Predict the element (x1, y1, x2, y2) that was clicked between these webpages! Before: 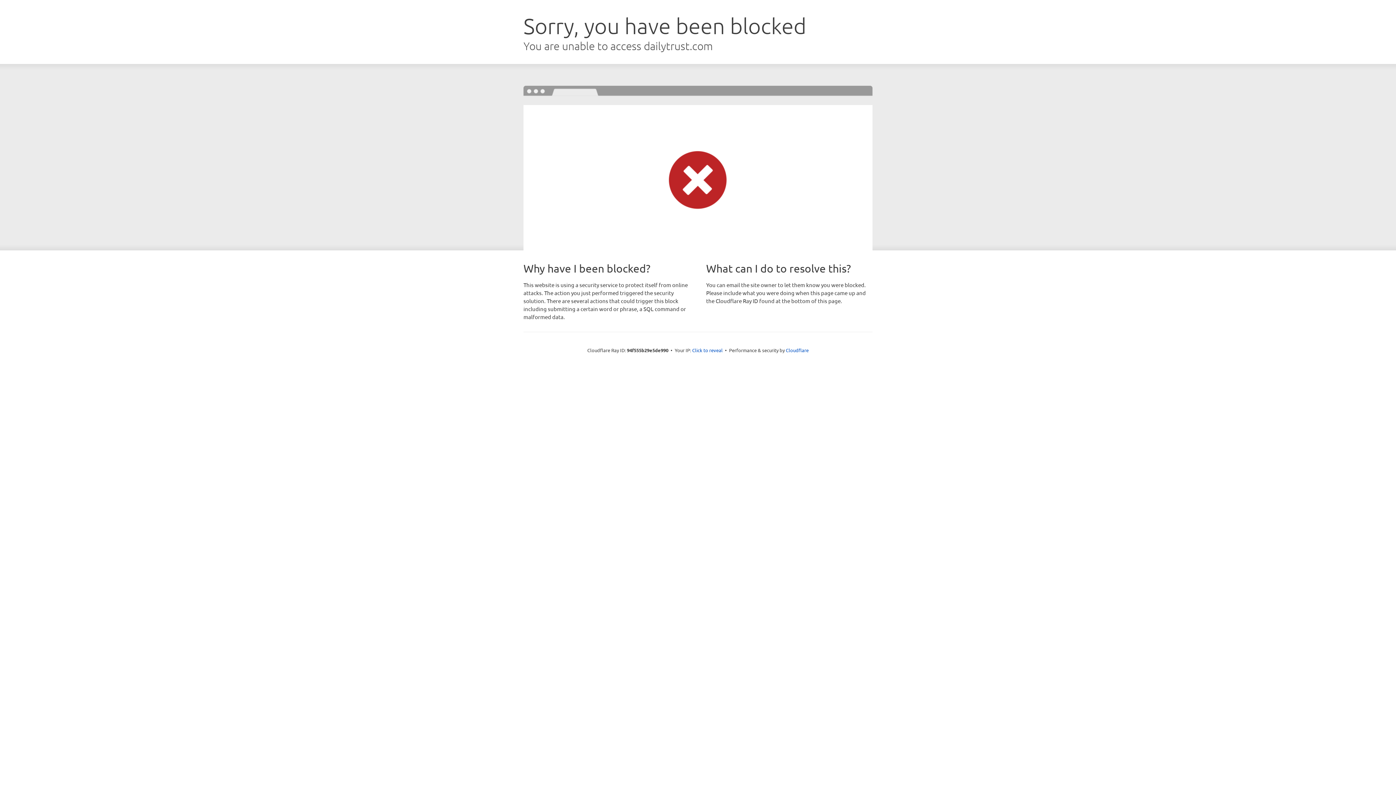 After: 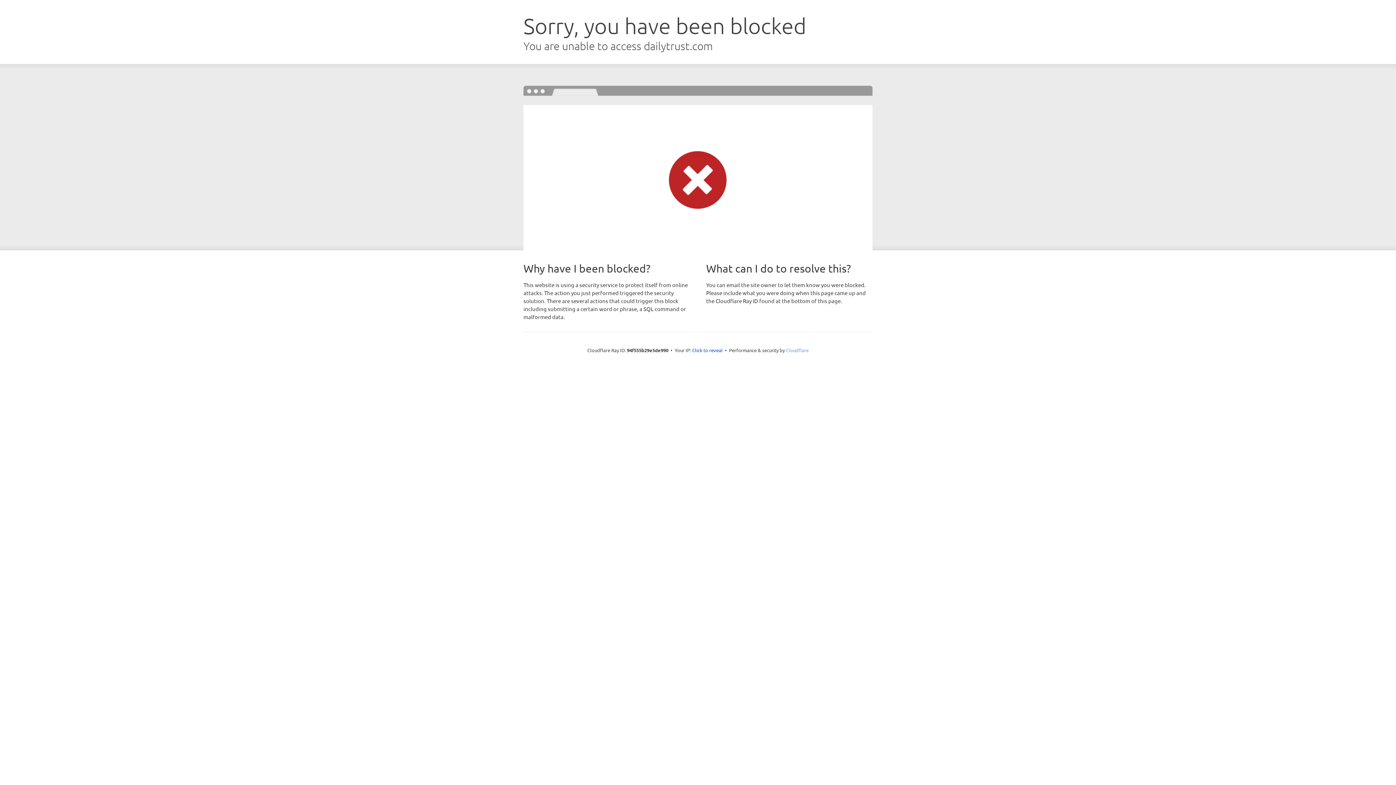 Action: bbox: (786, 347, 808, 353) label: Cloudflare